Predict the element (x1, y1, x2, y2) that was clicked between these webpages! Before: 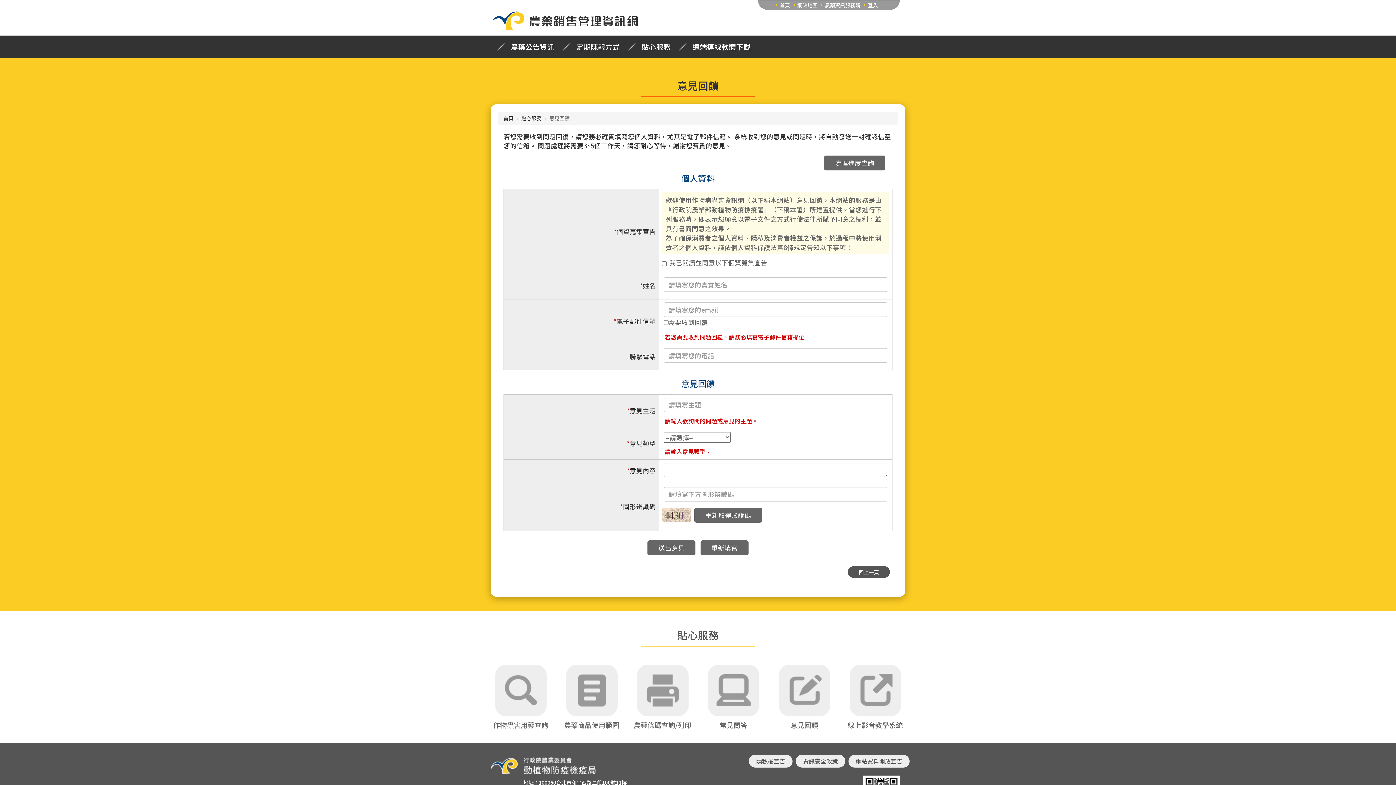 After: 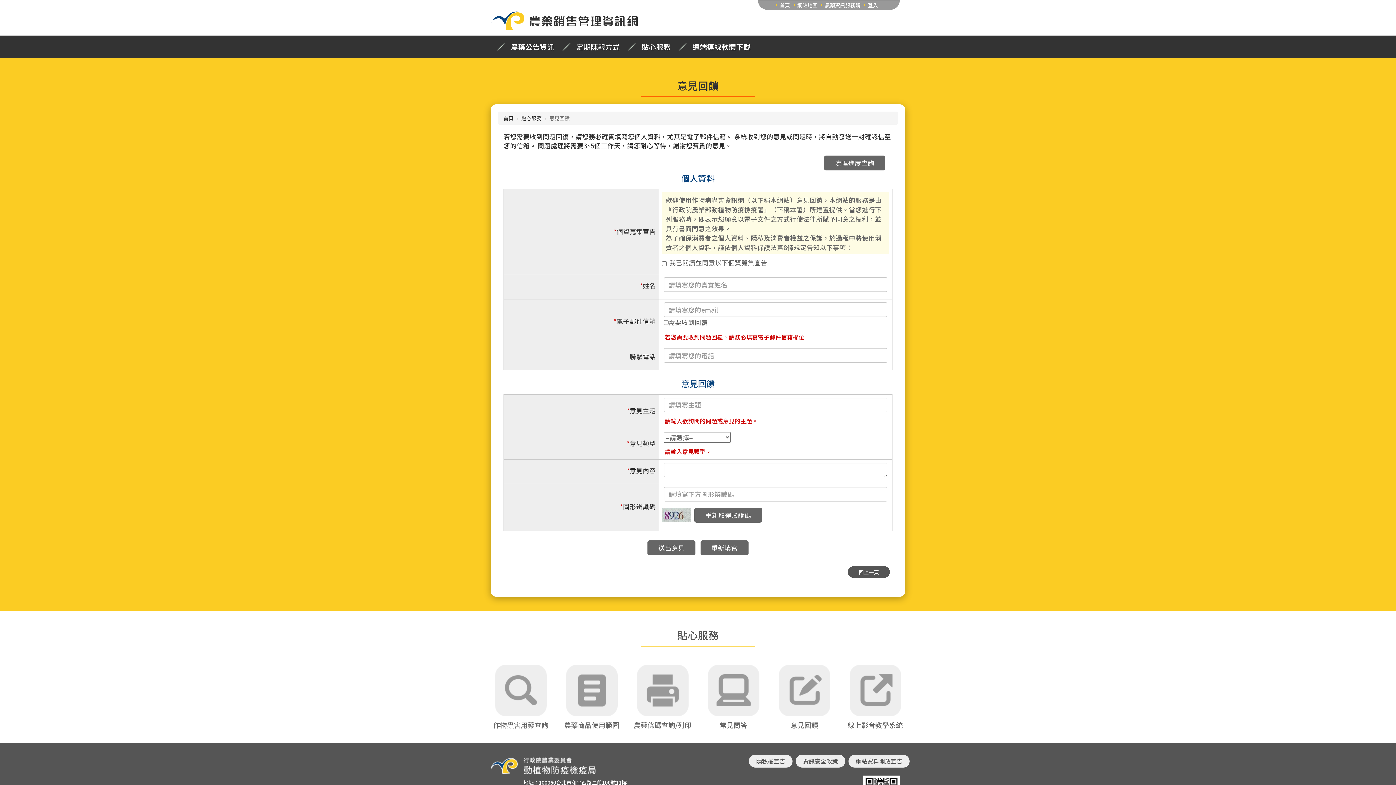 Action: bbox: (778, 665, 830, 716)